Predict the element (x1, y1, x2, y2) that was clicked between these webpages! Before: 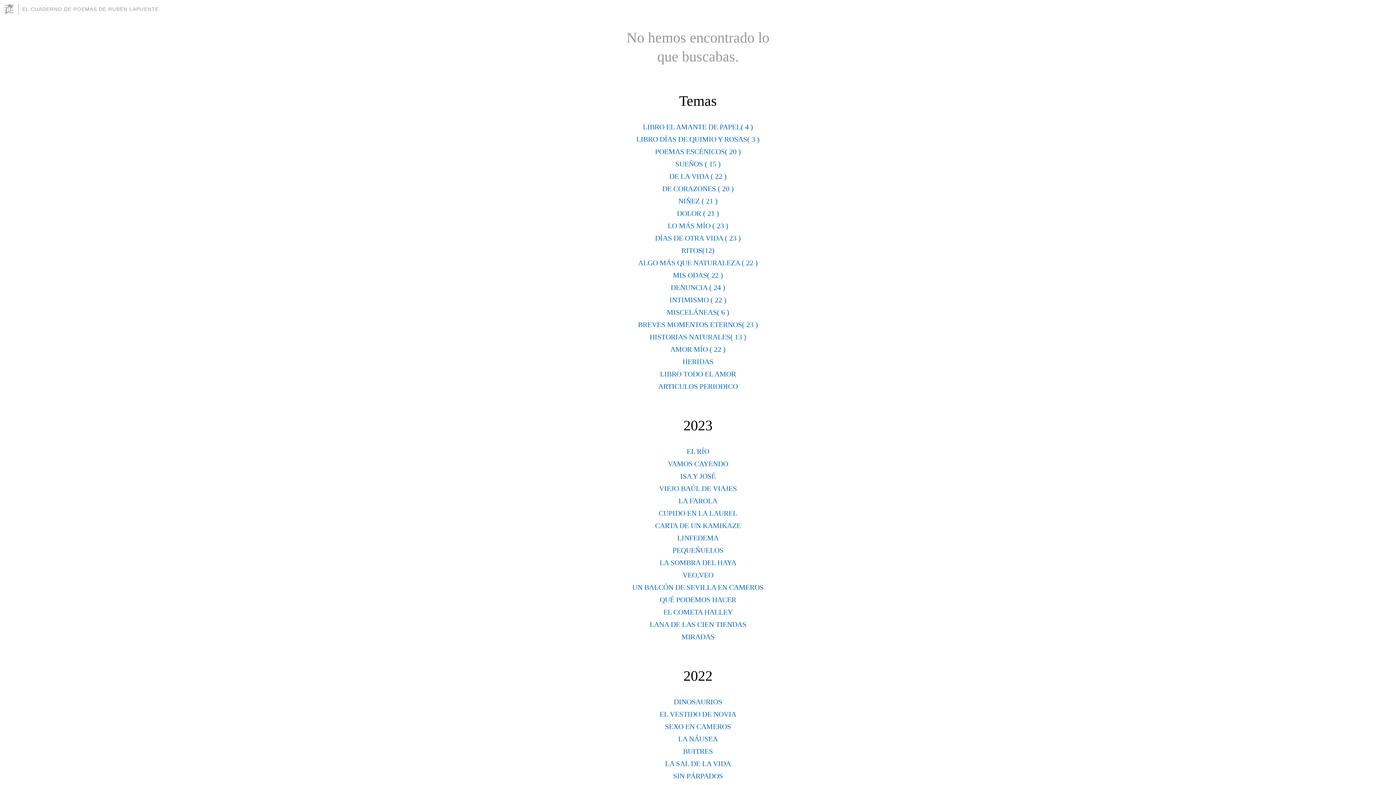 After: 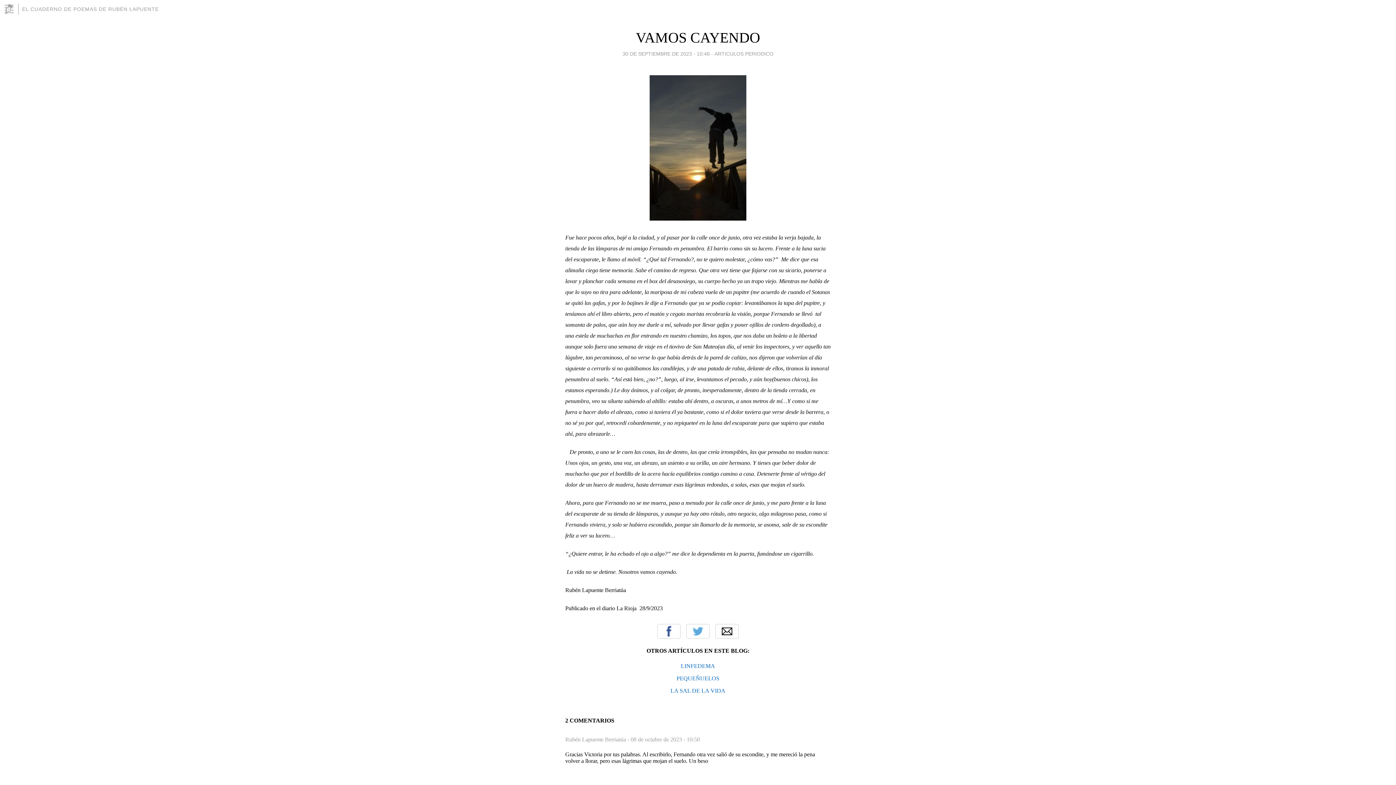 Action: label: VAMOS CAYENDO bbox: (668, 460, 728, 468)